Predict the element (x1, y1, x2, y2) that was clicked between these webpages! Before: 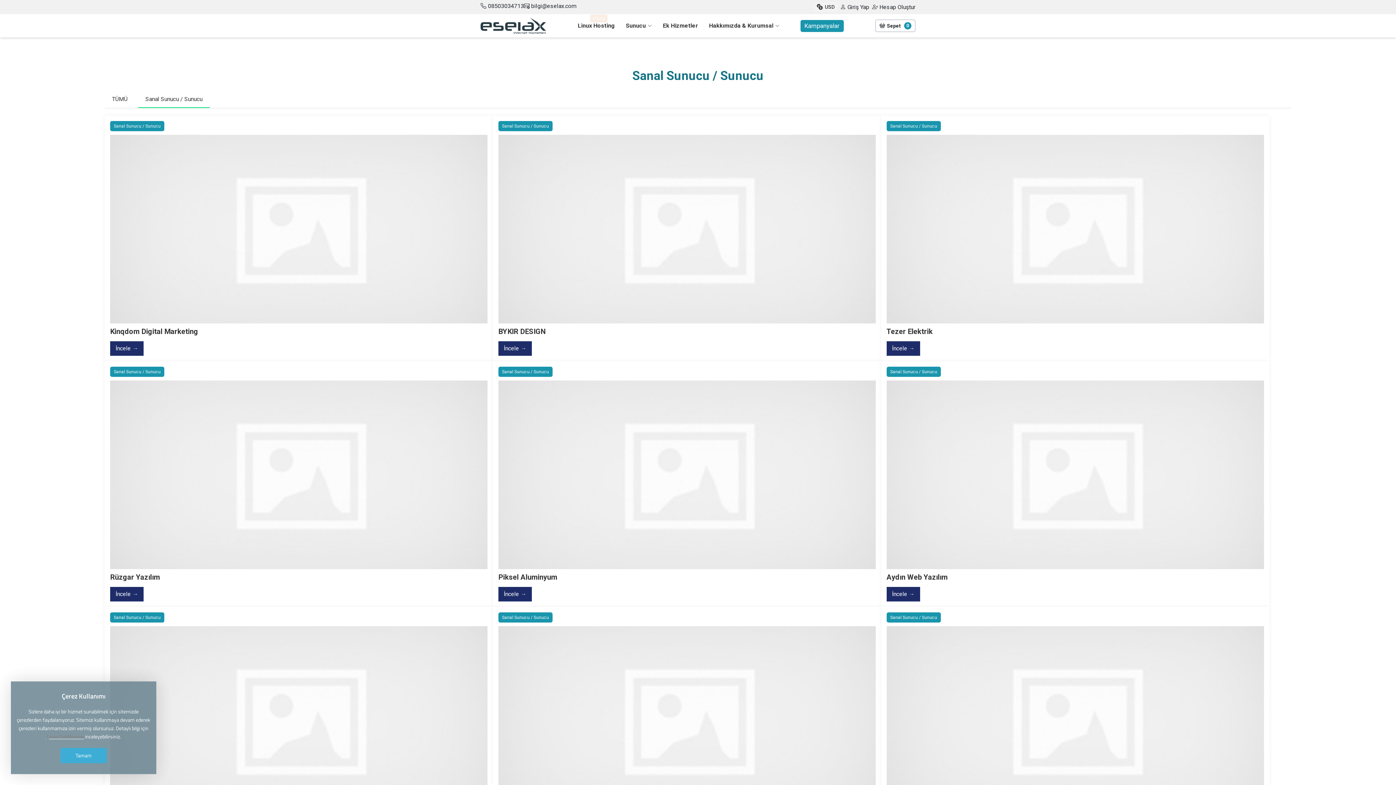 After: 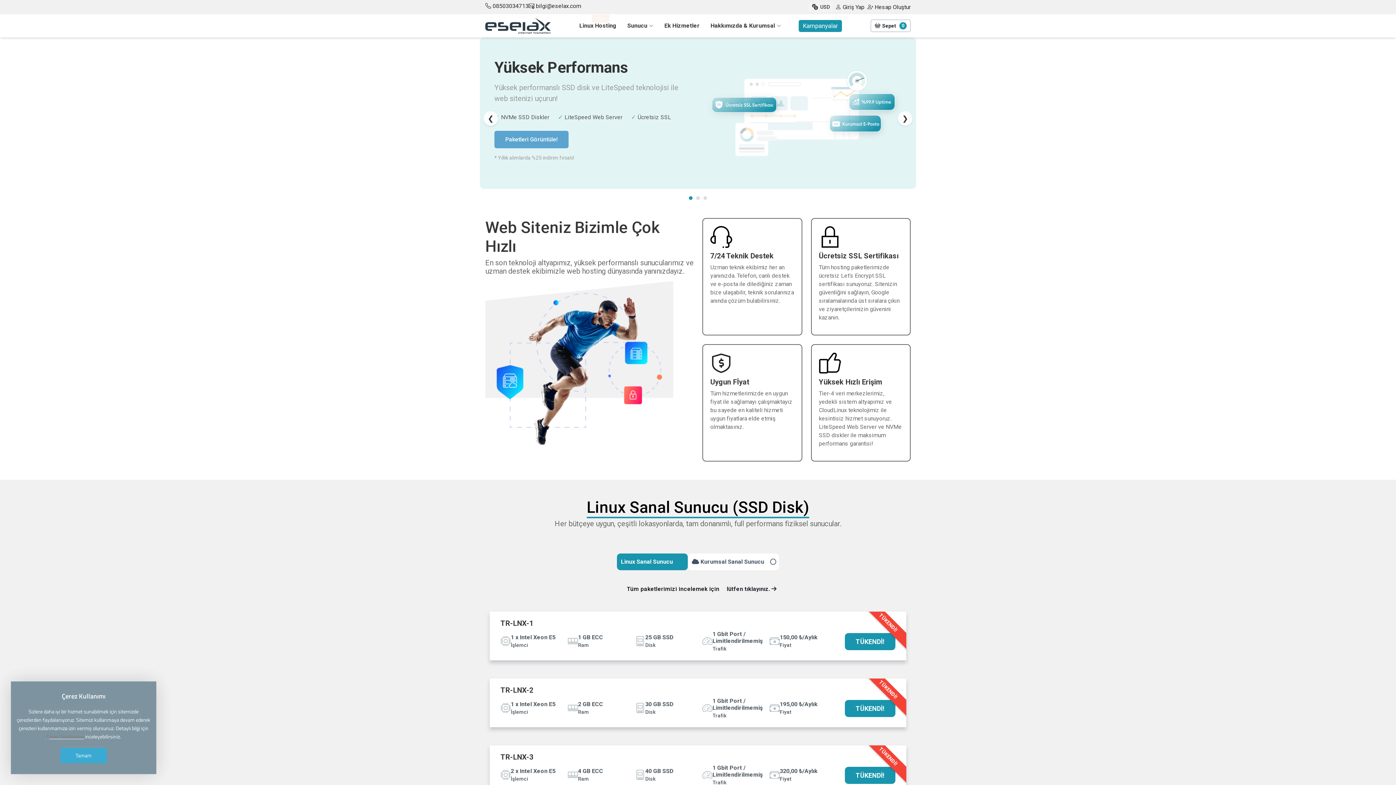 Action: bbox: (480, 17, 546, 33)